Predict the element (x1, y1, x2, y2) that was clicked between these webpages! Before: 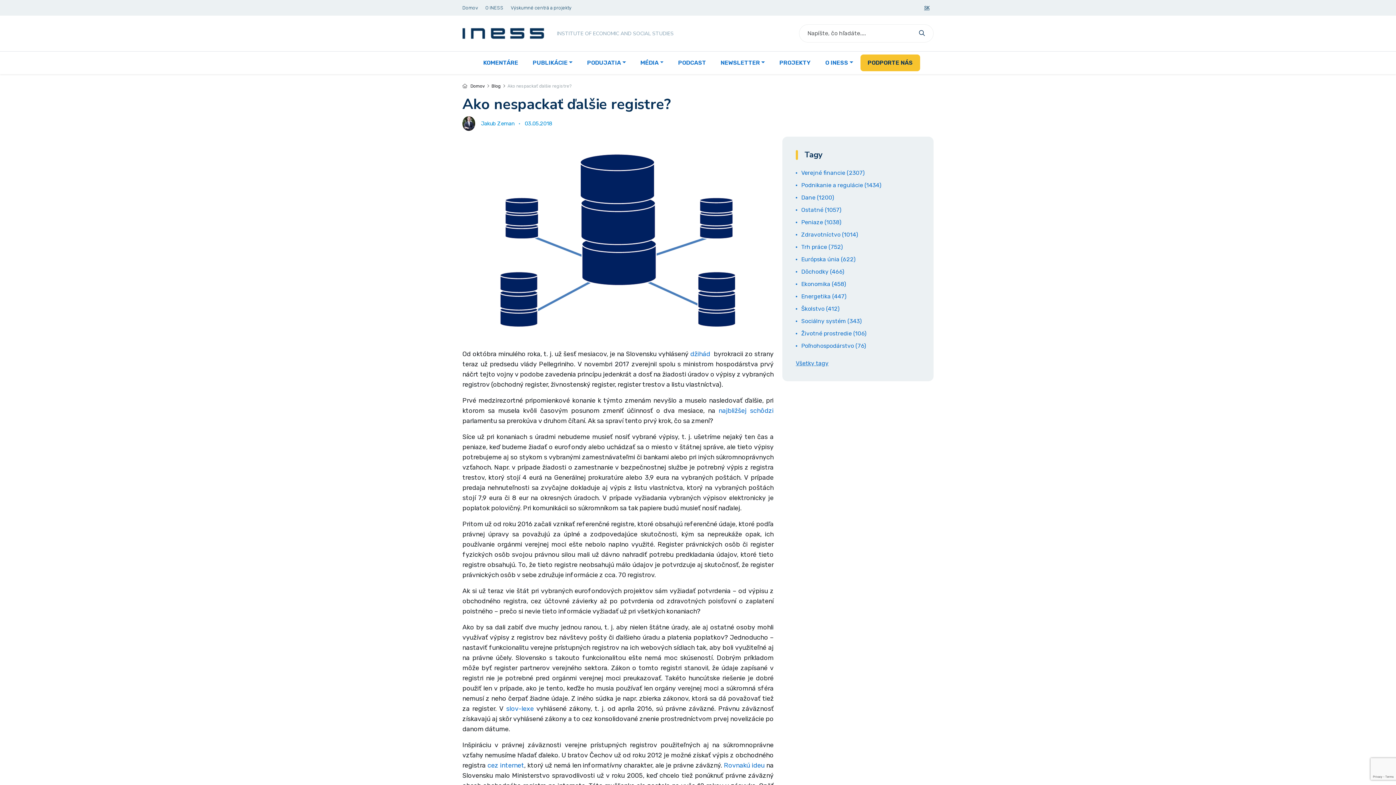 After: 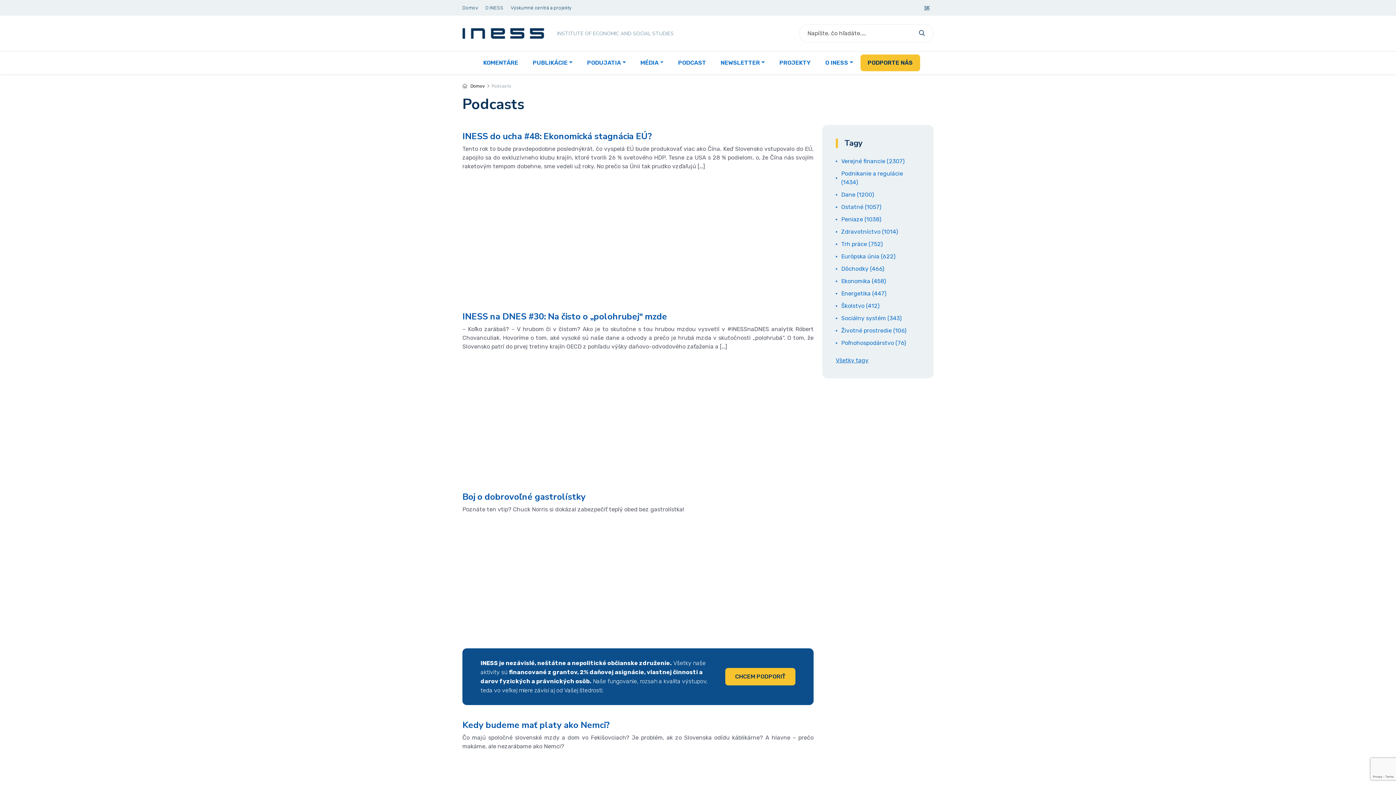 Action: bbox: (671, 54, 713, 71) label: PODCAST